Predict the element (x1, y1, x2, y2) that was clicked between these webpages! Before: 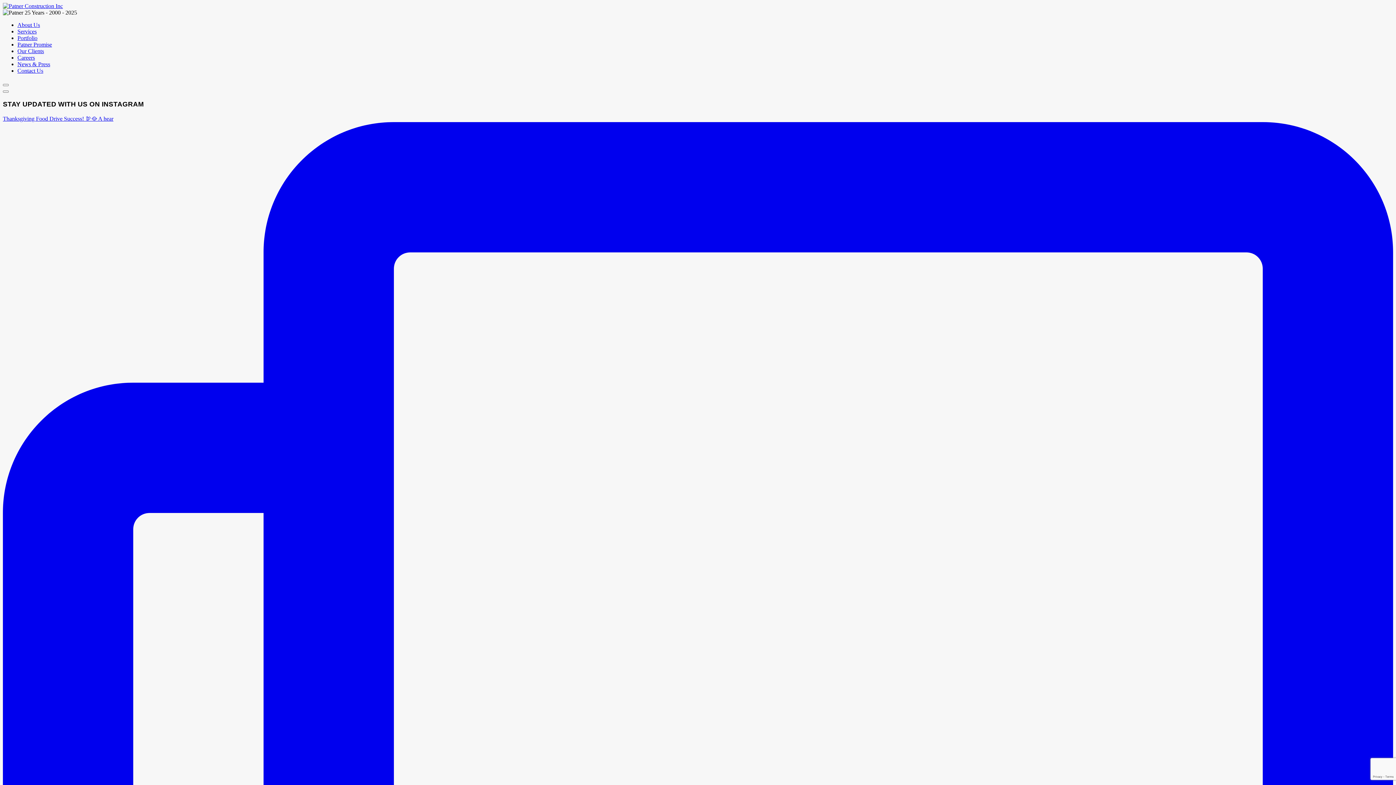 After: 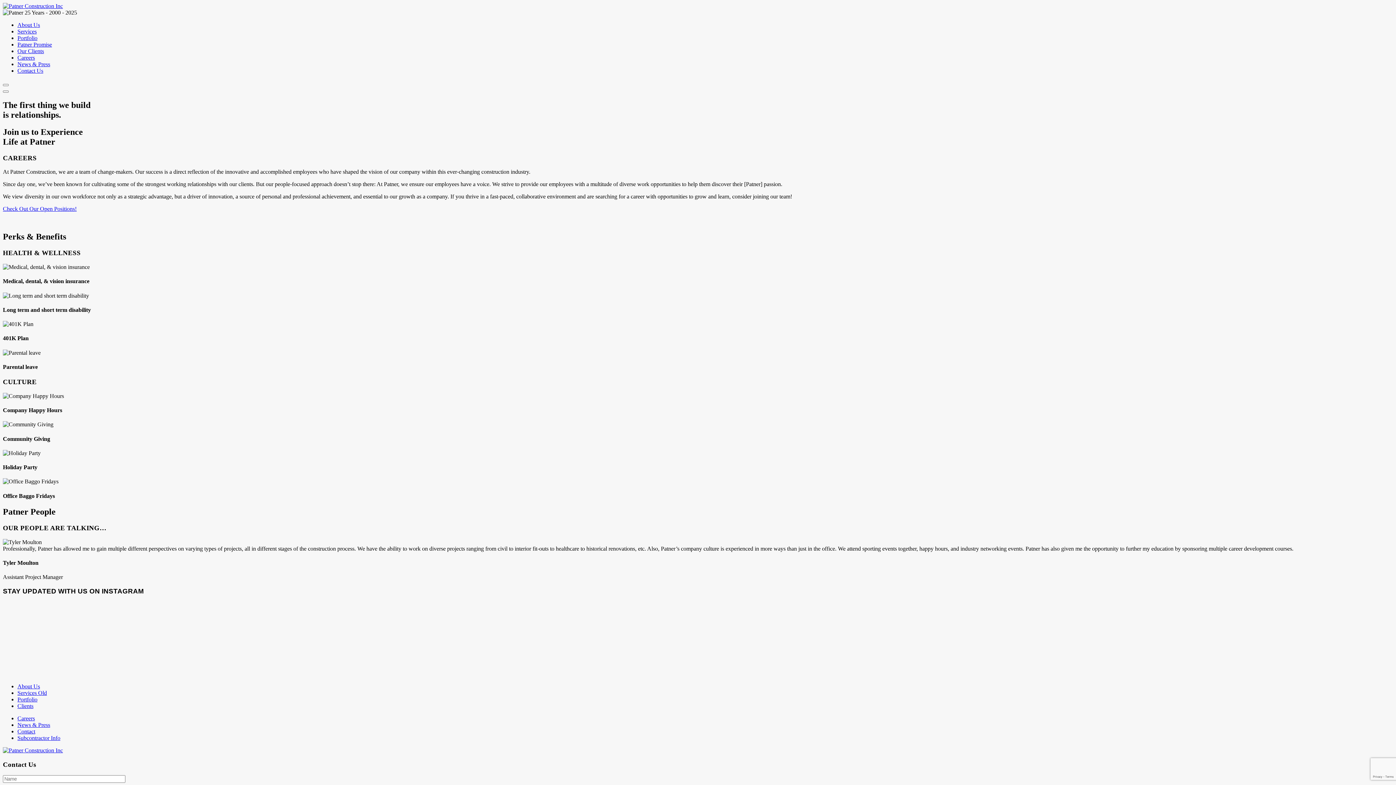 Action: label: Careers bbox: (17, 54, 34, 60)